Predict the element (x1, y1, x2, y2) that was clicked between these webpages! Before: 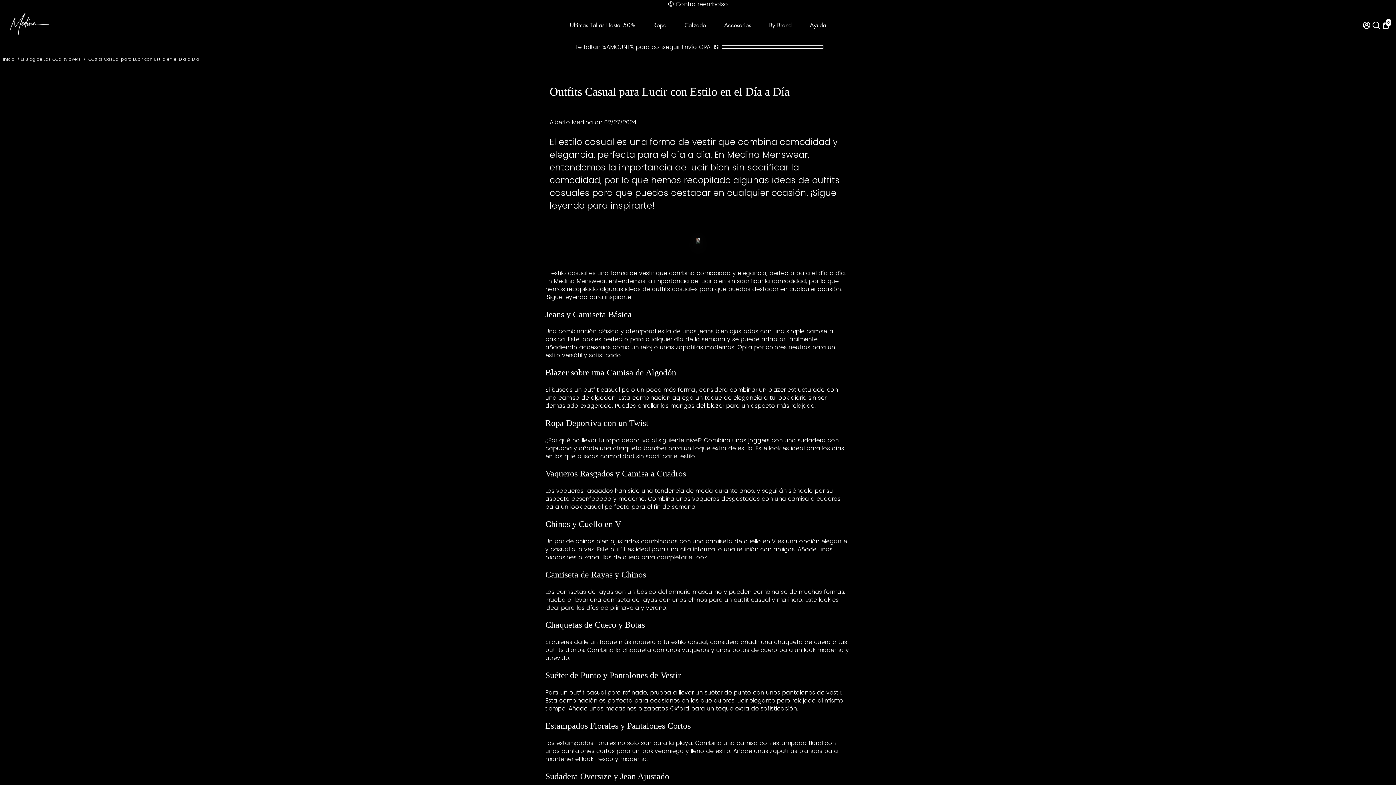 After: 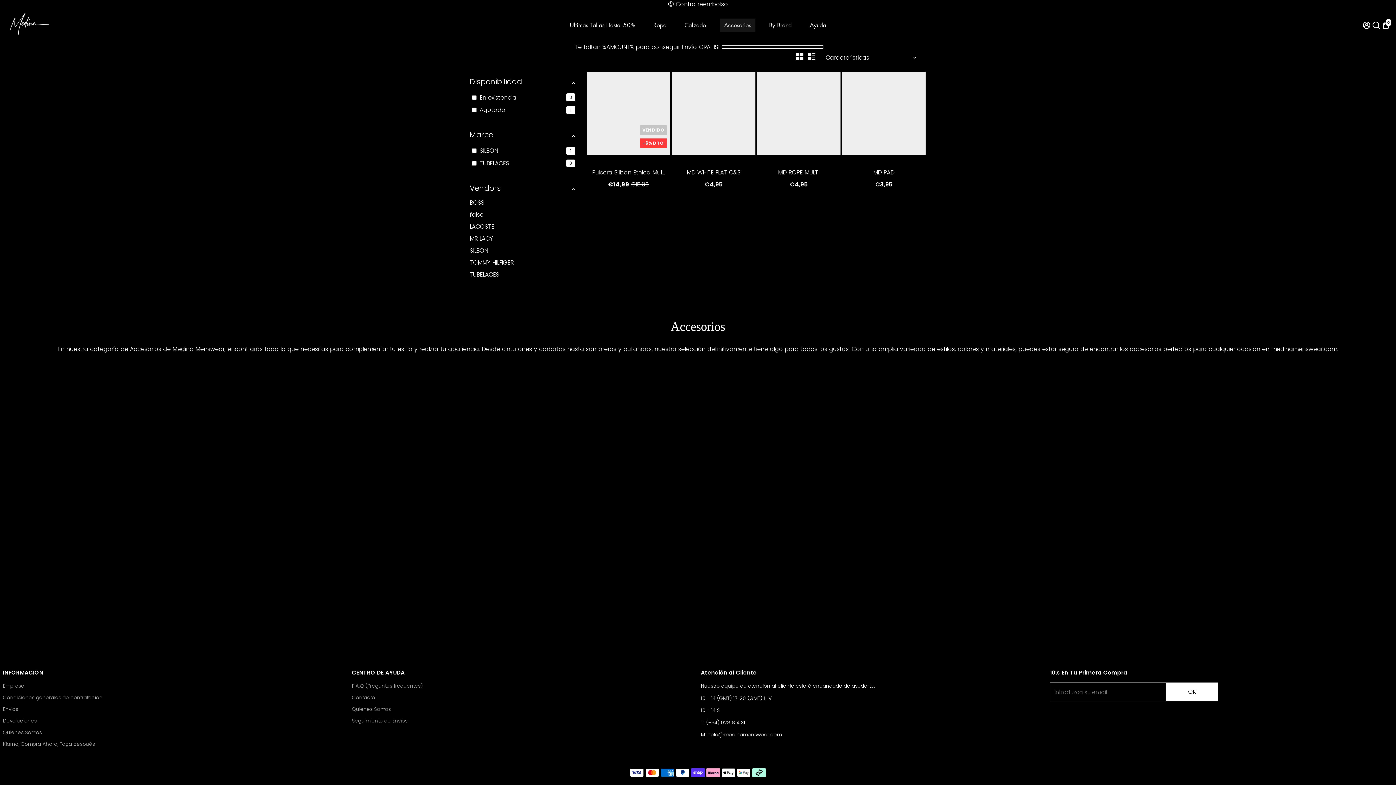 Action: label: Accesorios bbox: (717, 11, 758, 38)